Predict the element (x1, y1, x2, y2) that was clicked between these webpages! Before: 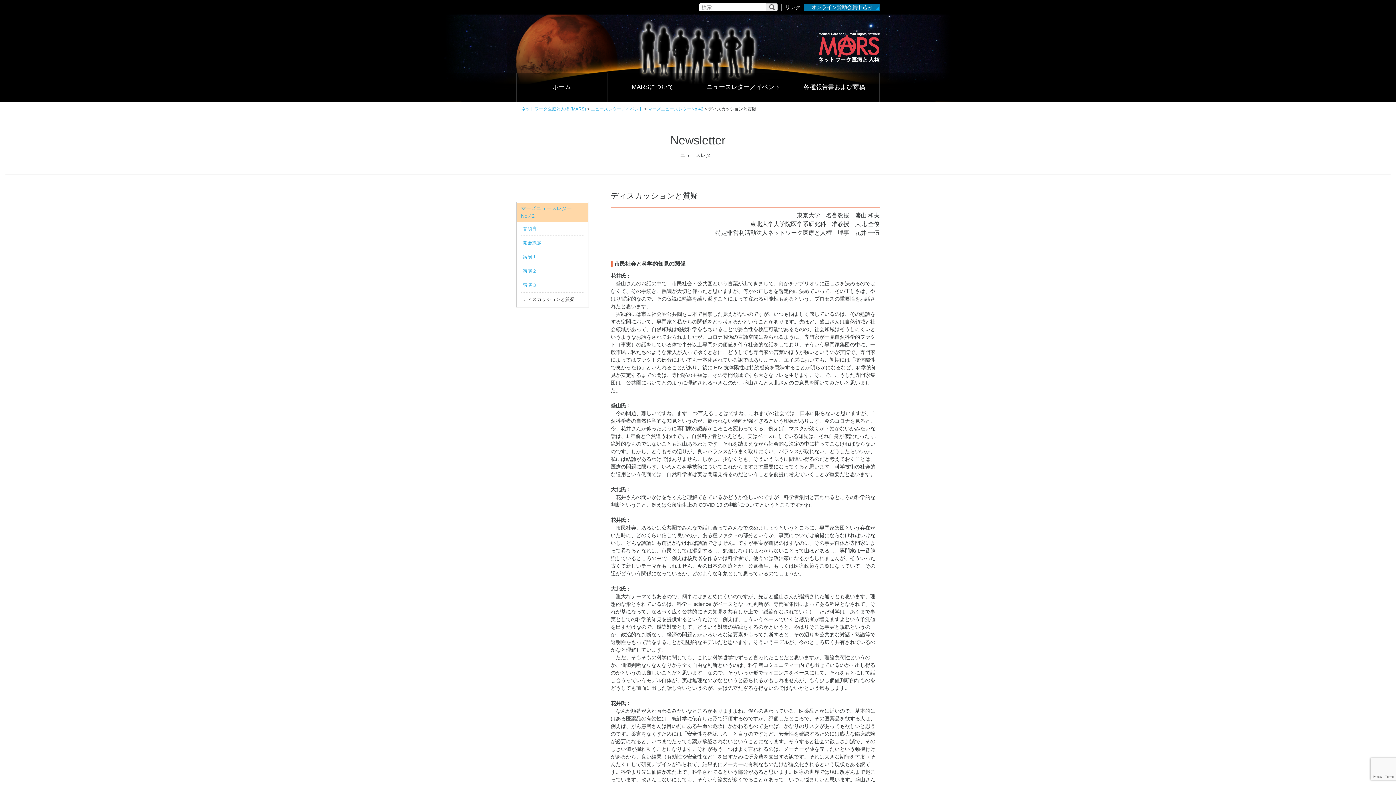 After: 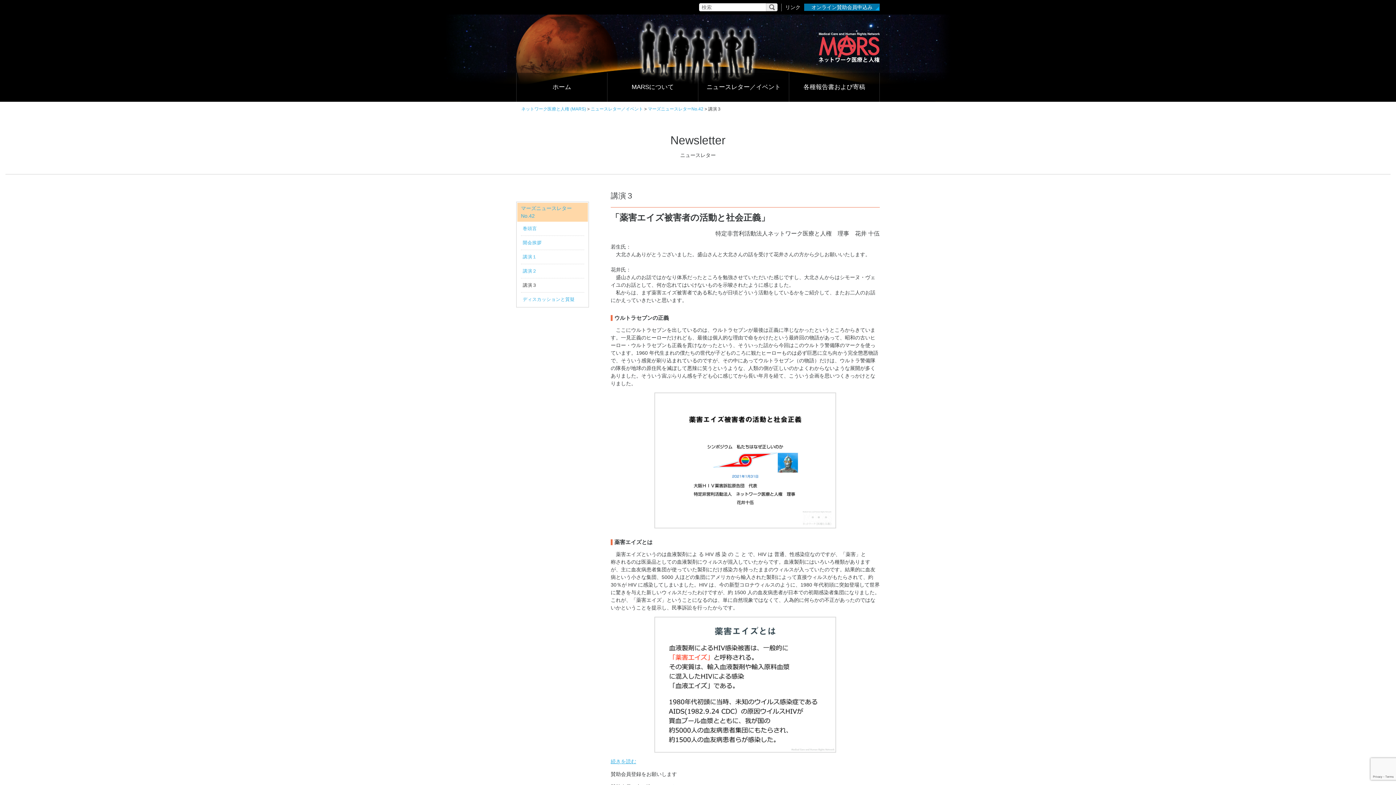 Action: bbox: (521, 278, 584, 292) label: 講演３